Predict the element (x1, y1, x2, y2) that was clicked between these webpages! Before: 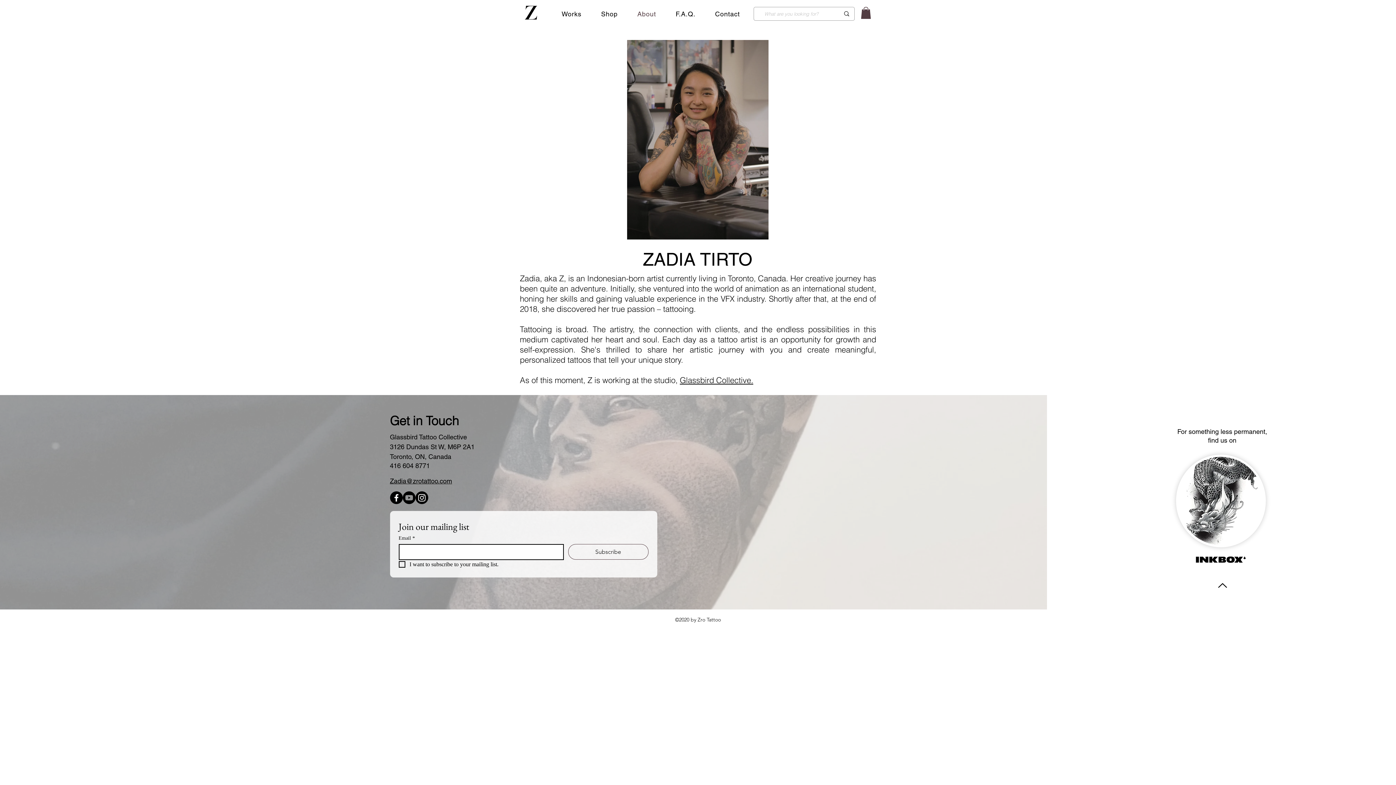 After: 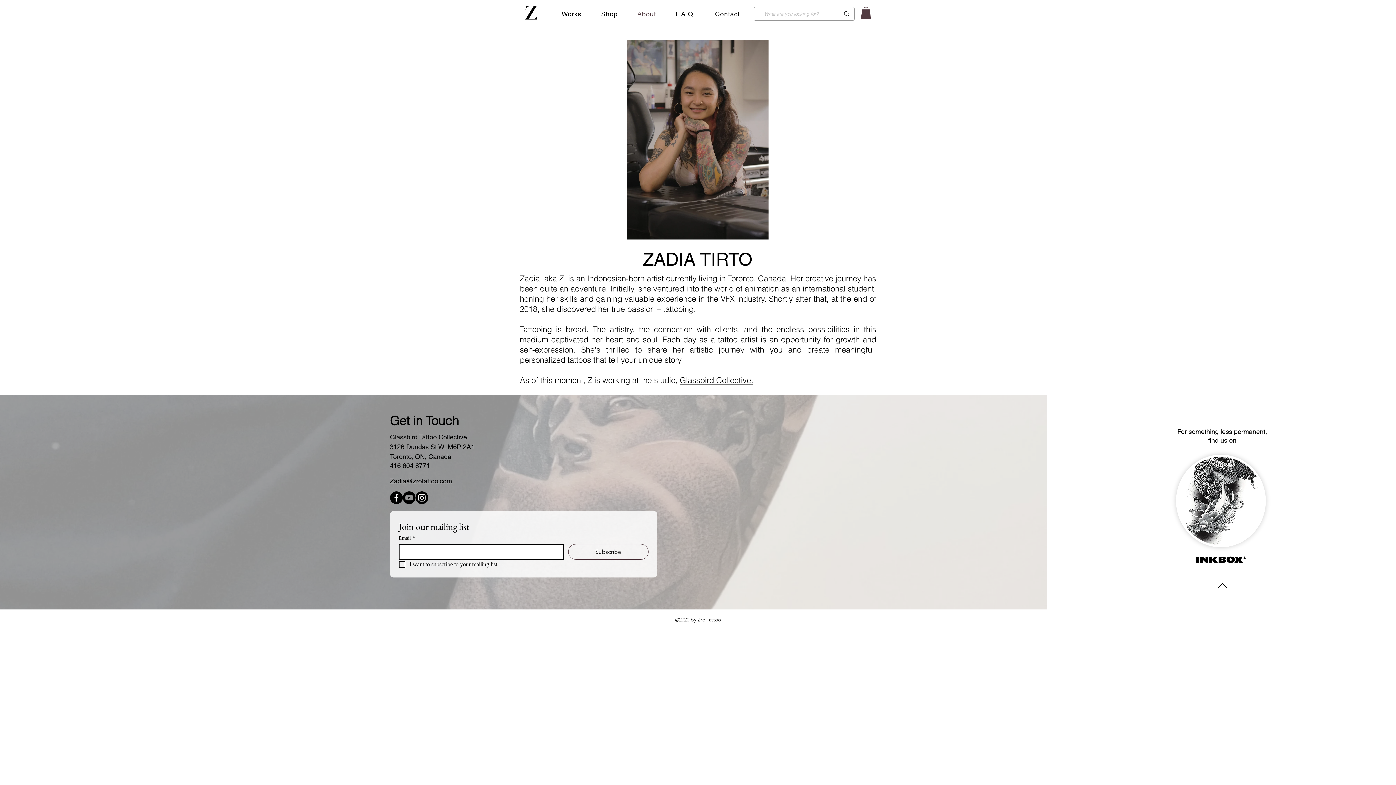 Action: label: About bbox: (633, 6, 659, 21)